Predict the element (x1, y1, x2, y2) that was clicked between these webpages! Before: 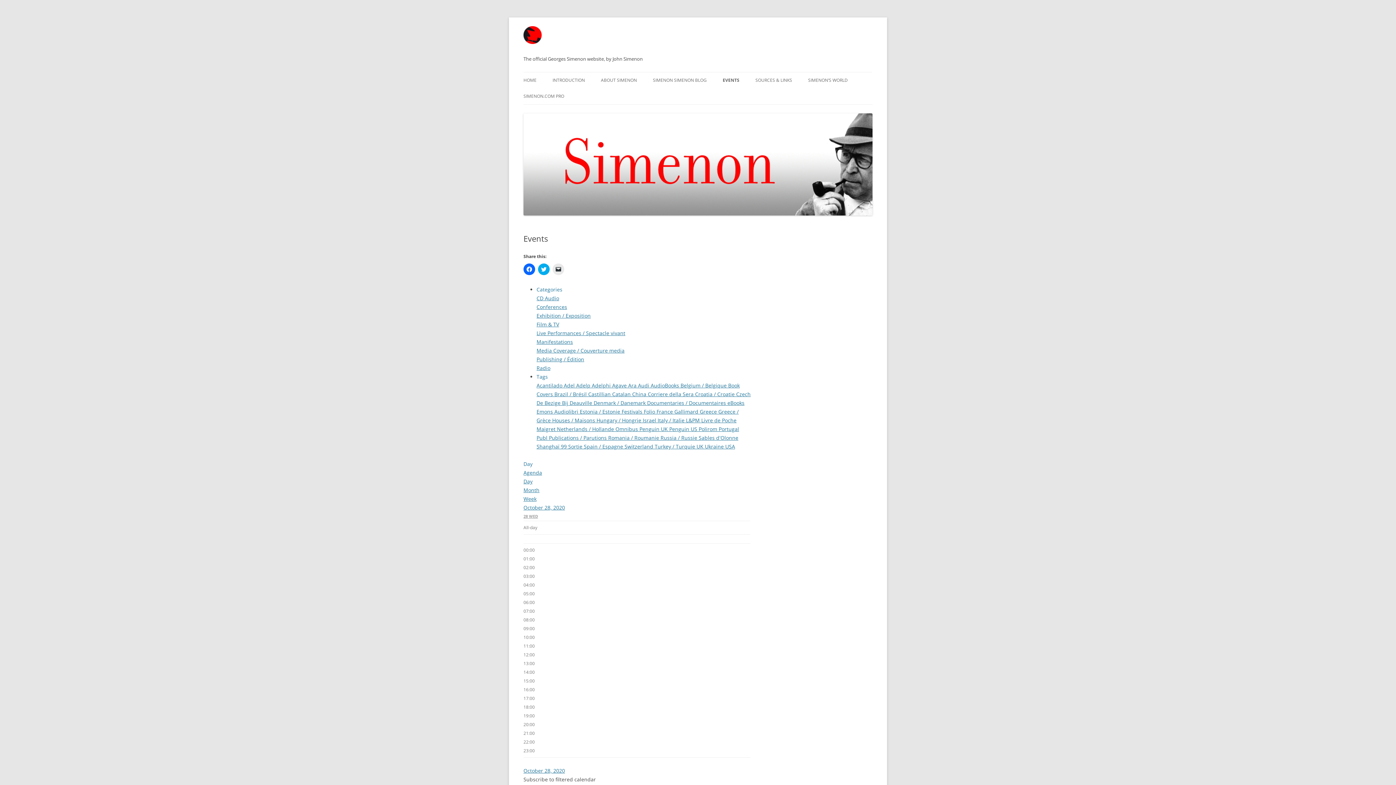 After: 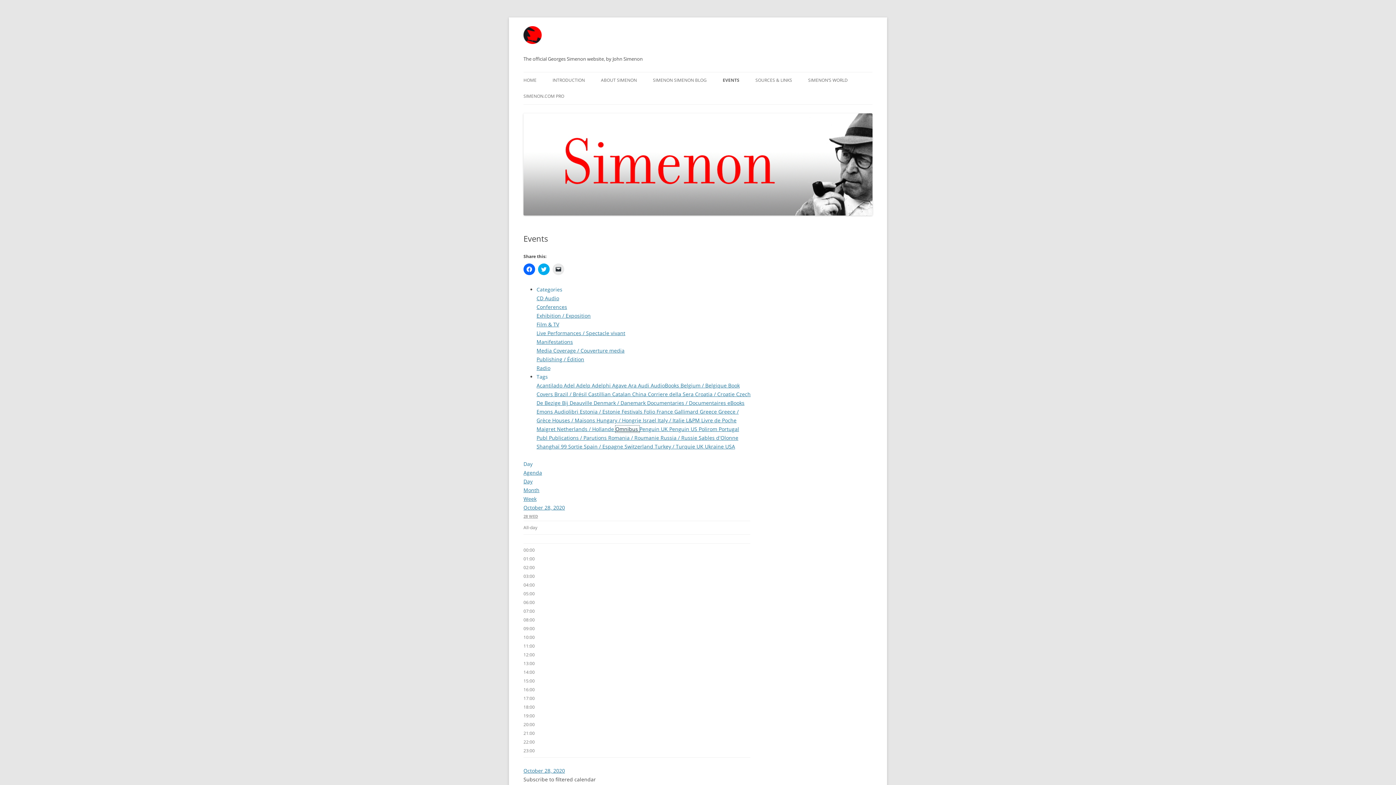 Action: label: Omnibus  bbox: (615, 425, 639, 432)